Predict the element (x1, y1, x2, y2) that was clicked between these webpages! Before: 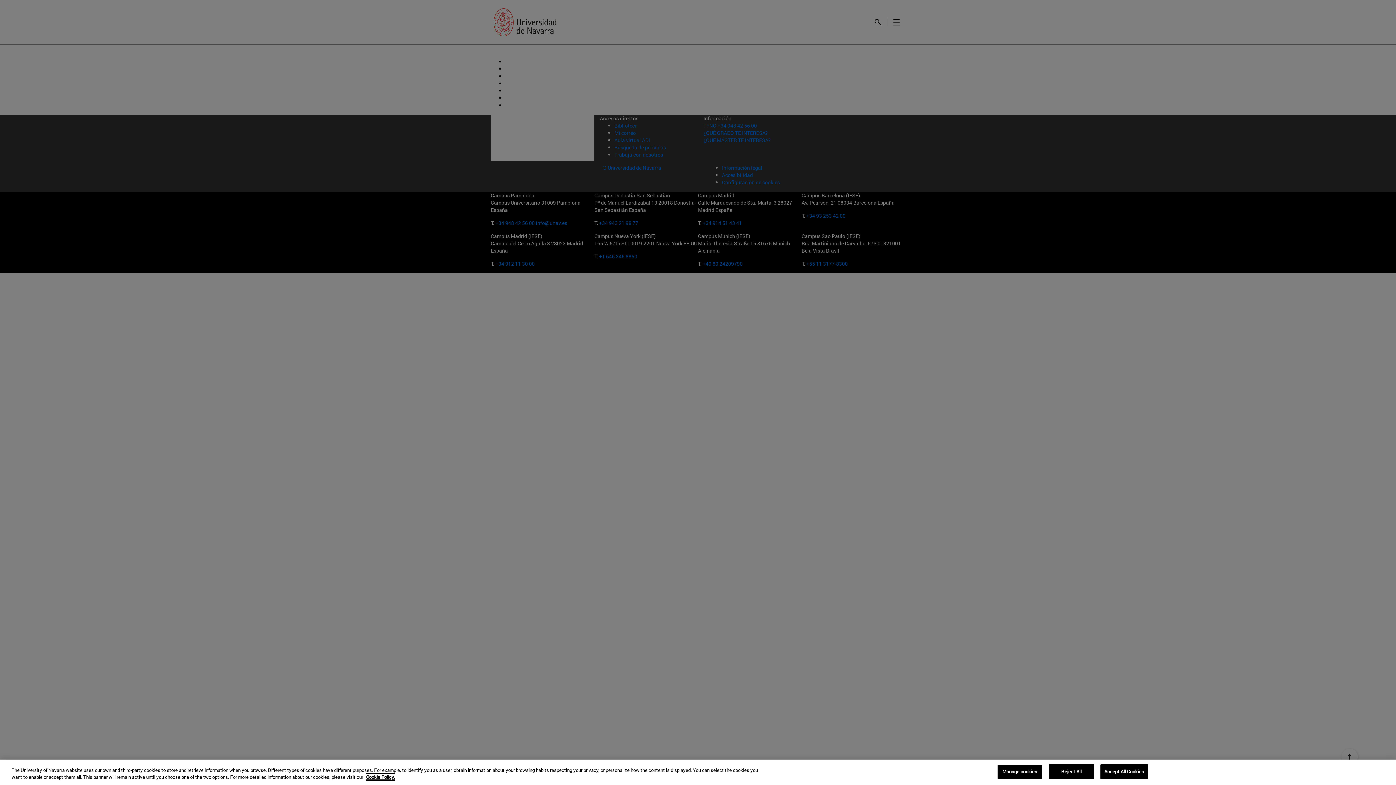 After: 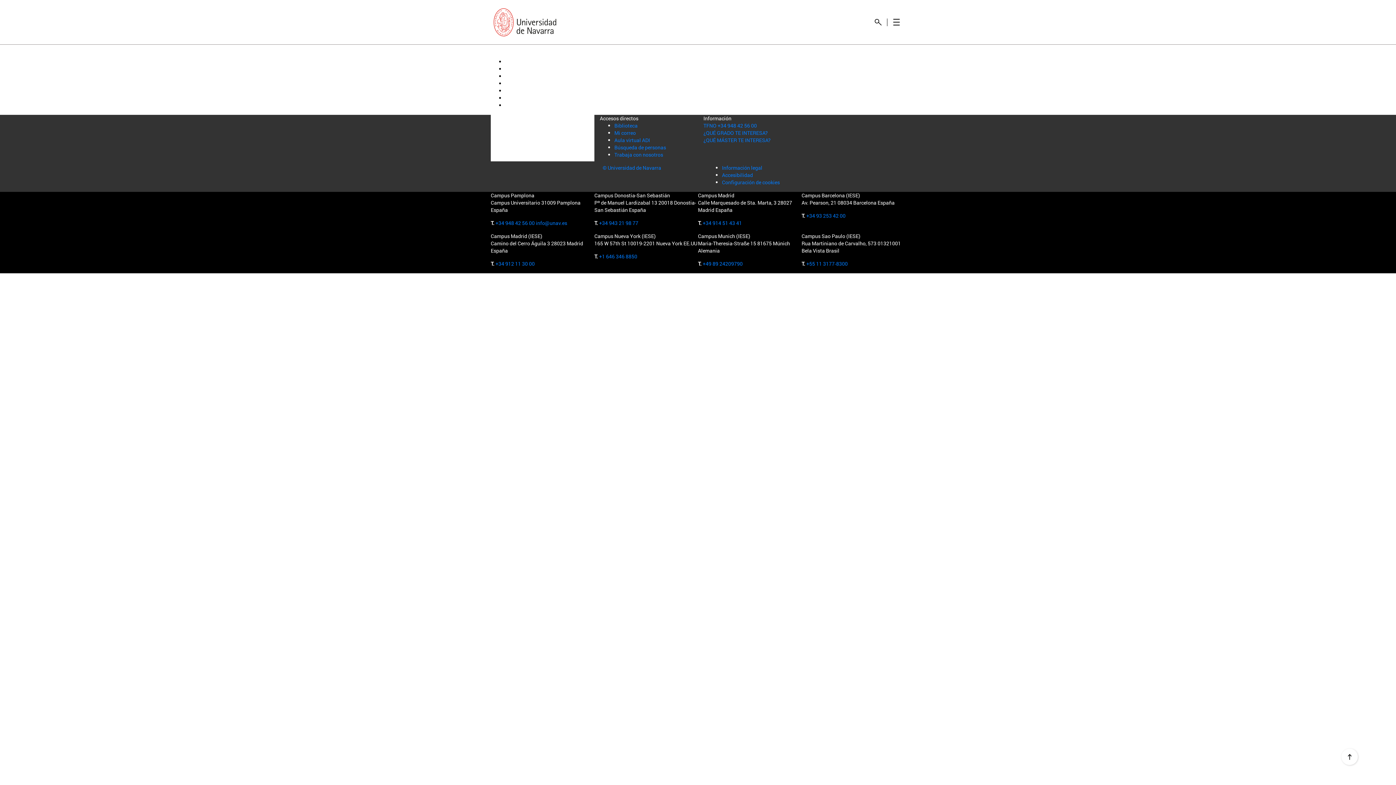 Action: label: Reject All bbox: (1048, 764, 1094, 779)